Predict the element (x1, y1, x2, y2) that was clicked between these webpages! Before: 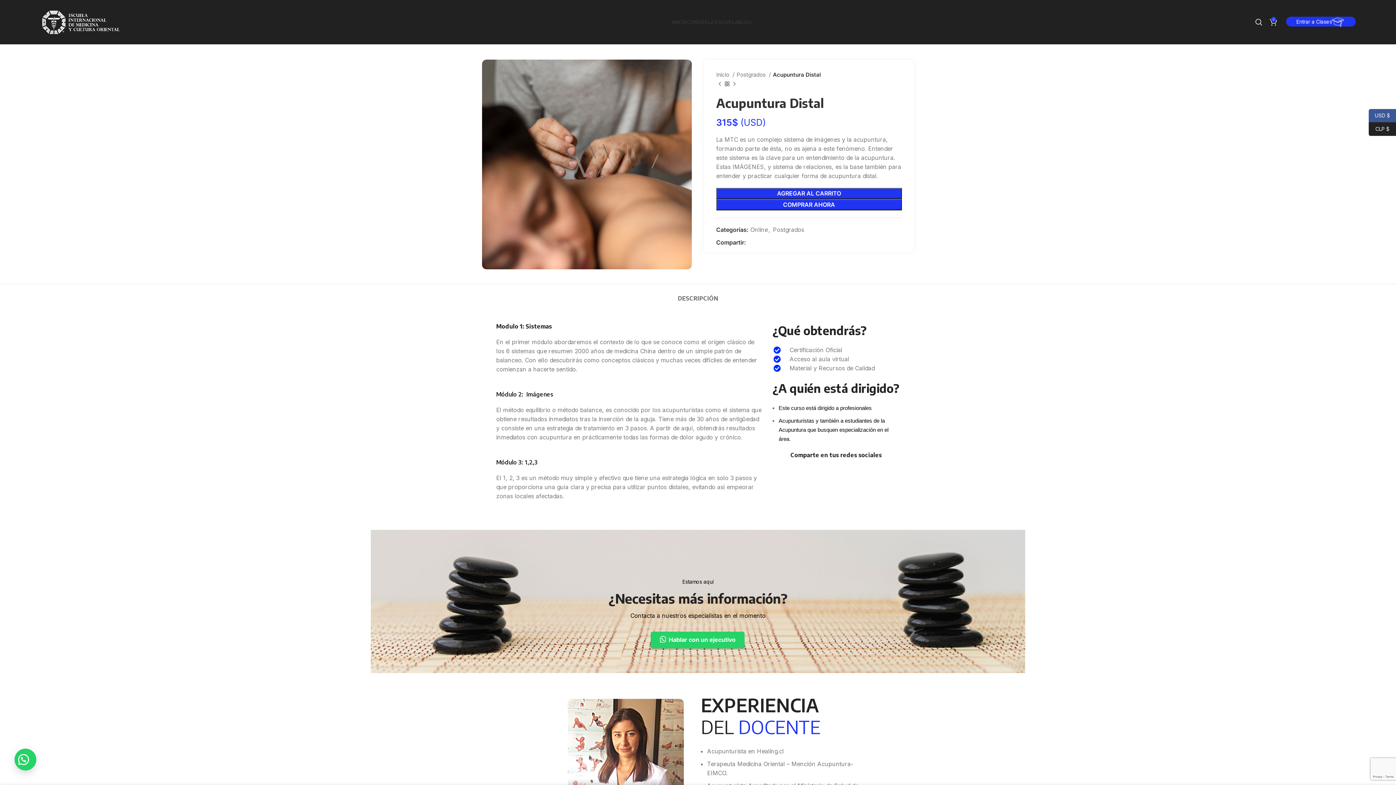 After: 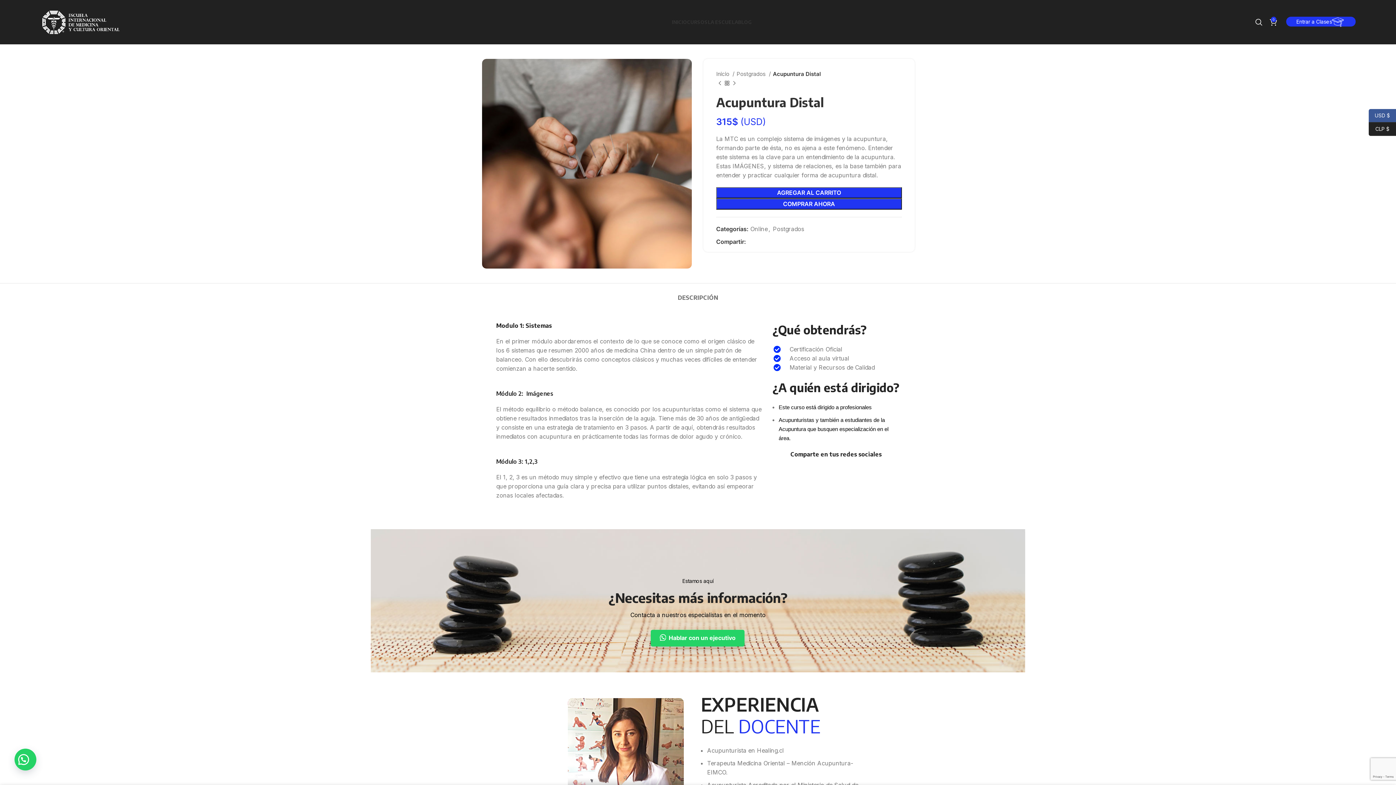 Action: label: Hablar con un ejecutivo bbox: (650, 631, 744, 648)